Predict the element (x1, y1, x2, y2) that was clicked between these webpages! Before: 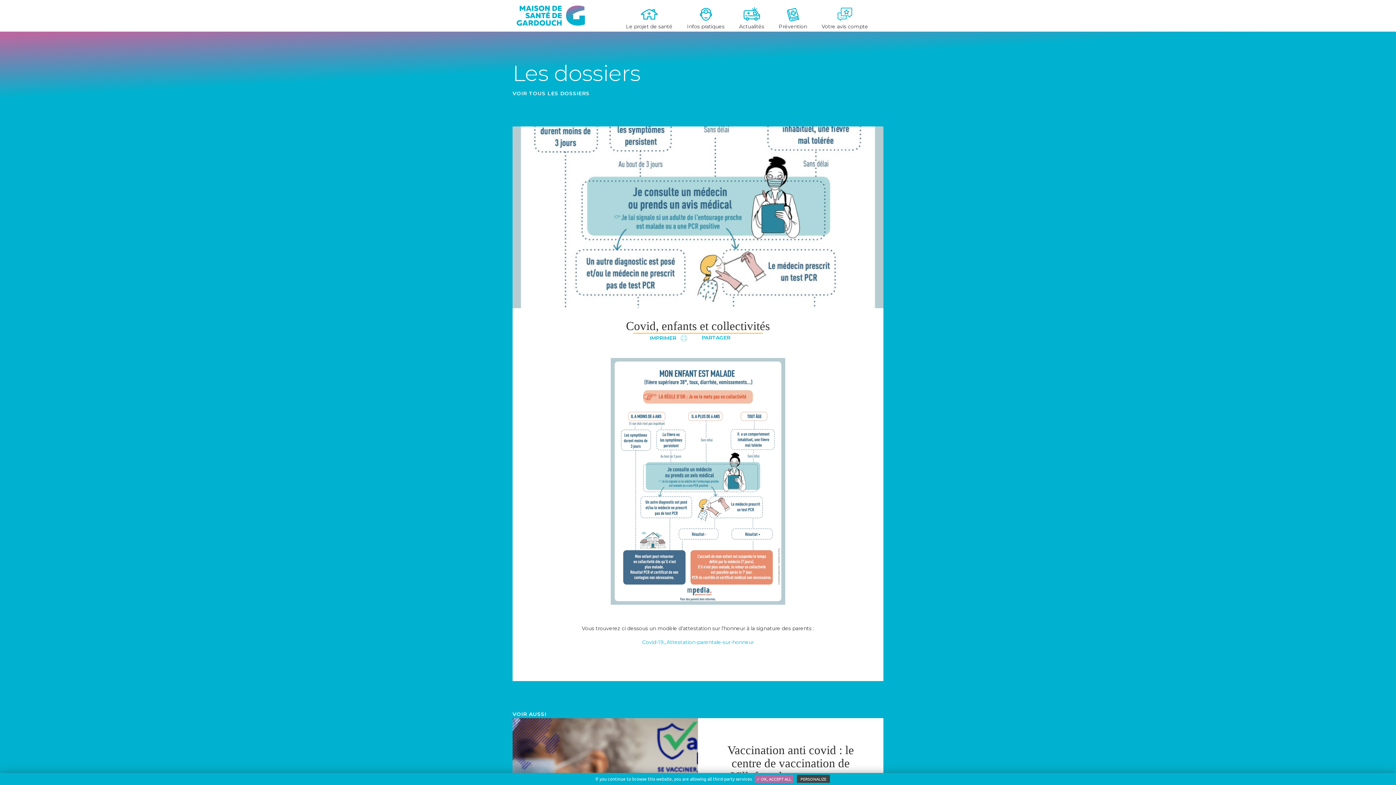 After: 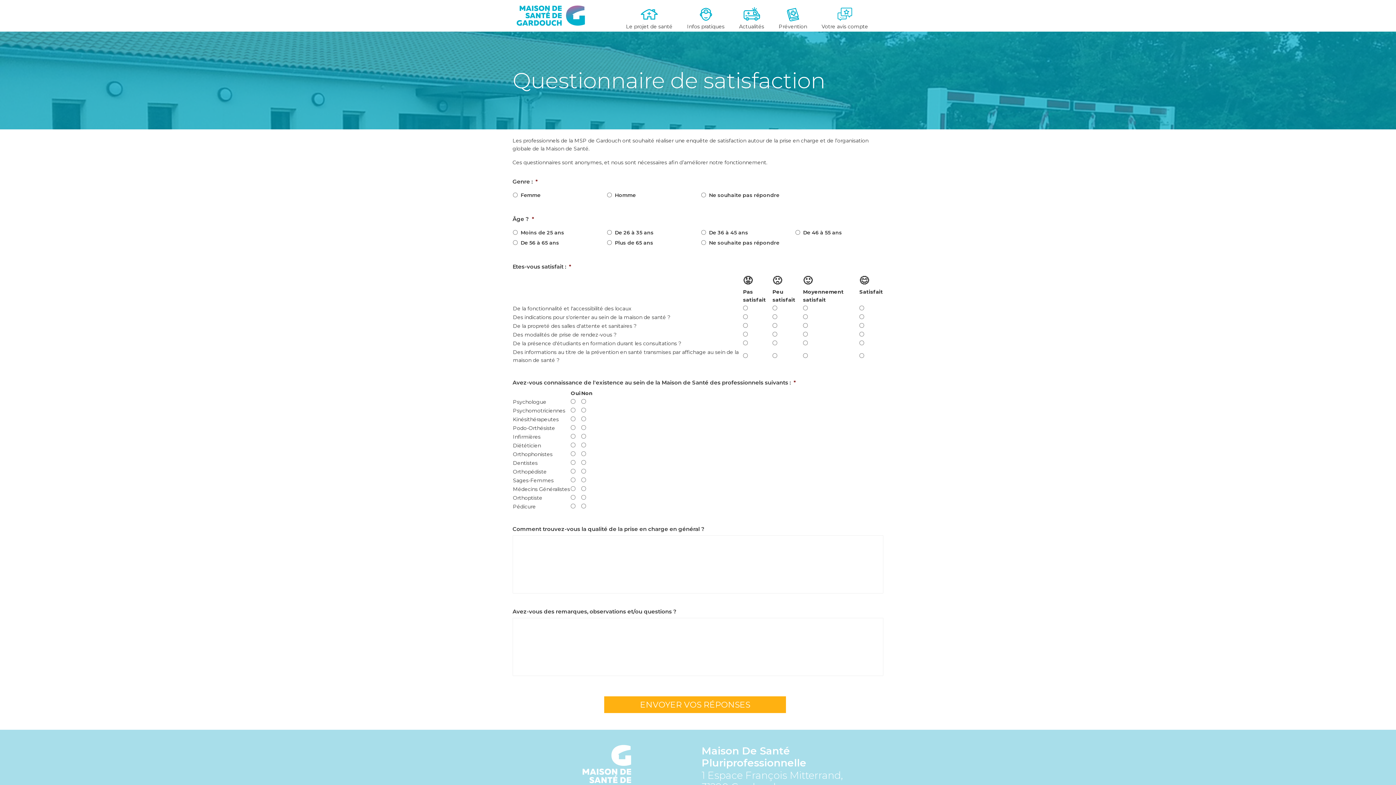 Action: label: Votre avis compte bbox: (814, 17, 875, 35)